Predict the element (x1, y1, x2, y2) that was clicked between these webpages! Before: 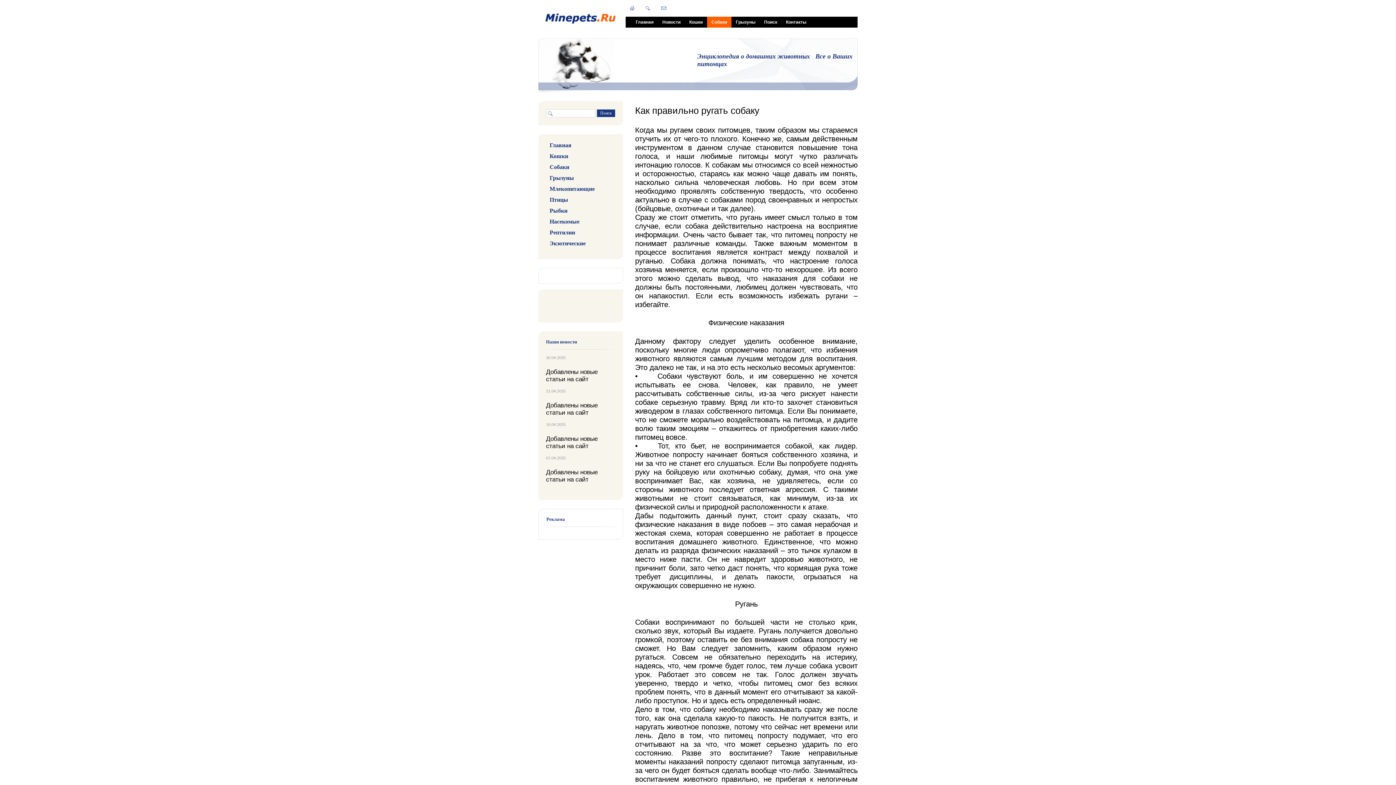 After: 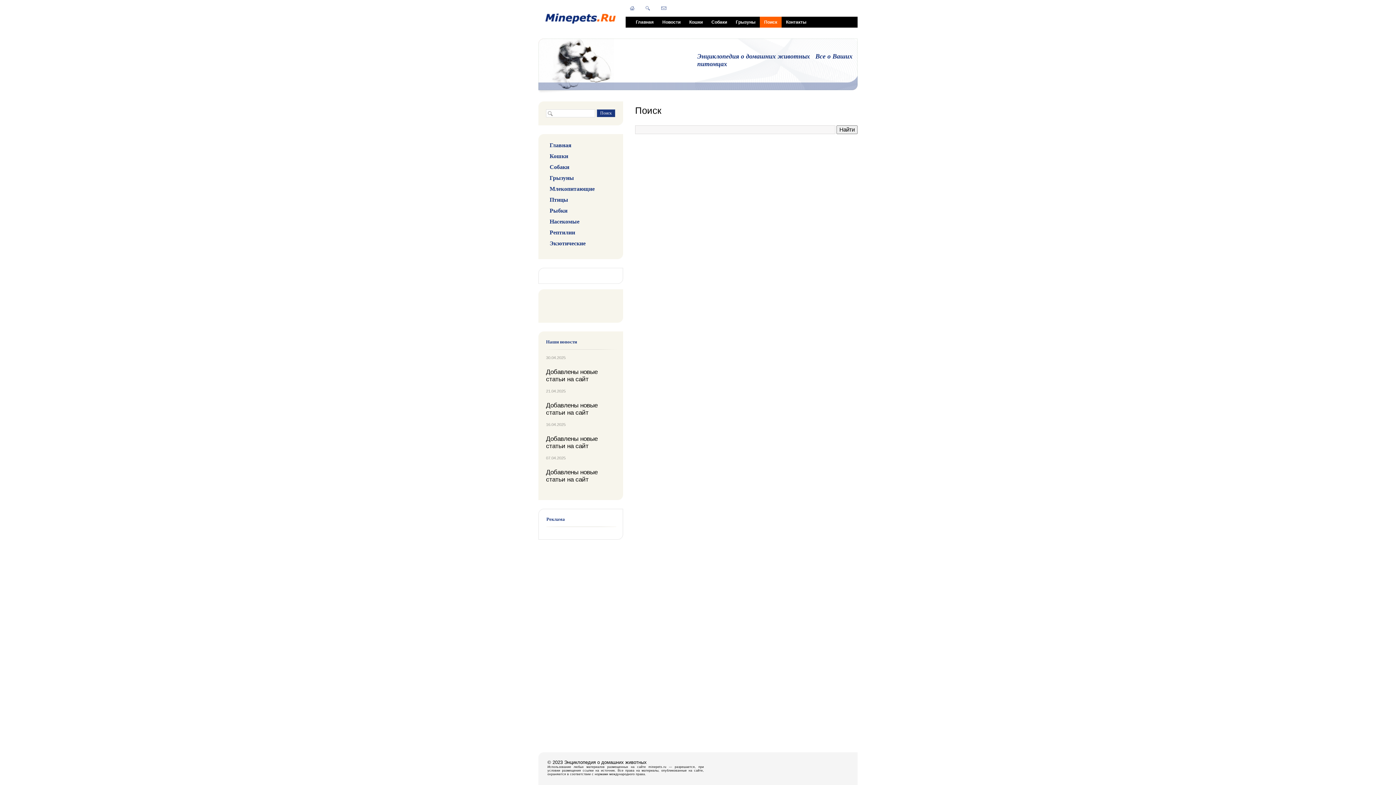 Action: label: Поиск bbox: (760, 16, 781, 27)